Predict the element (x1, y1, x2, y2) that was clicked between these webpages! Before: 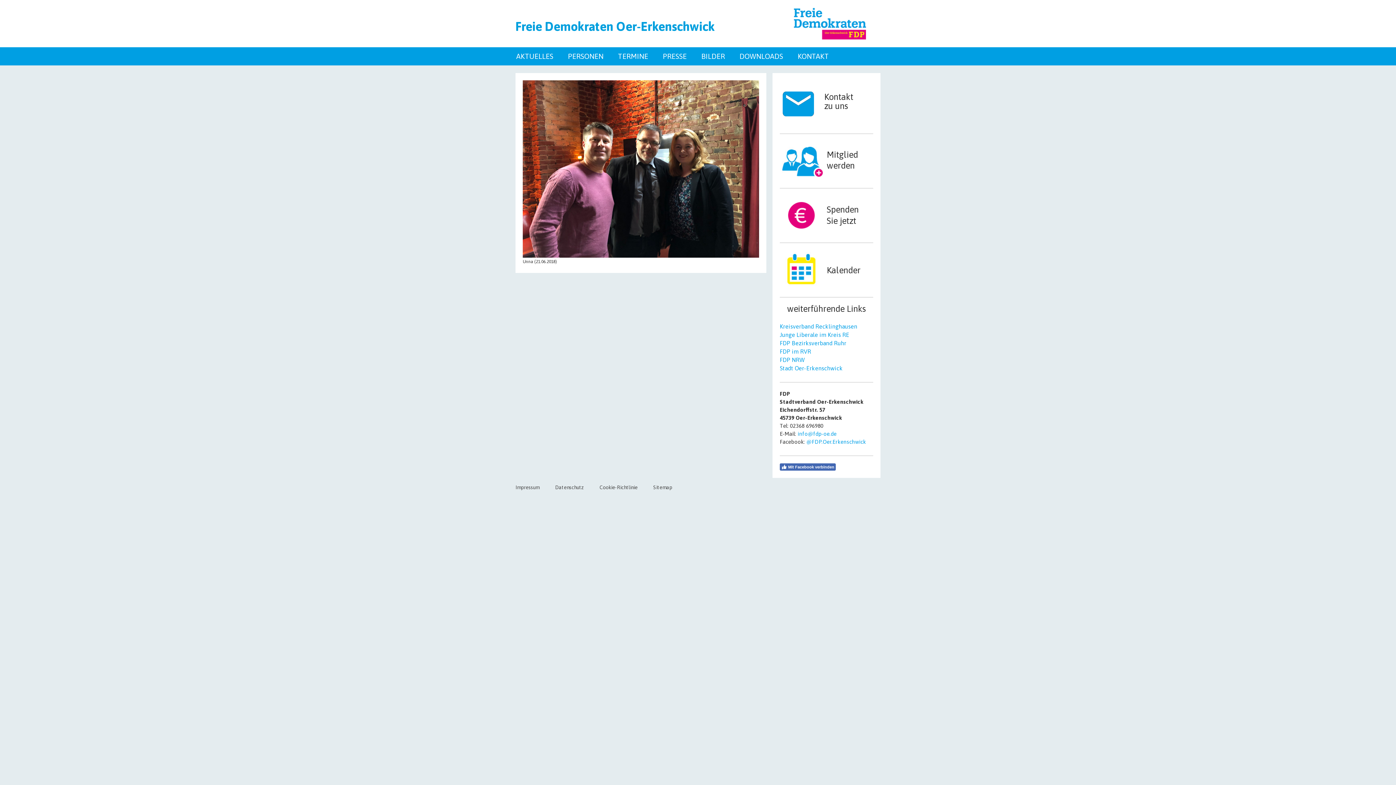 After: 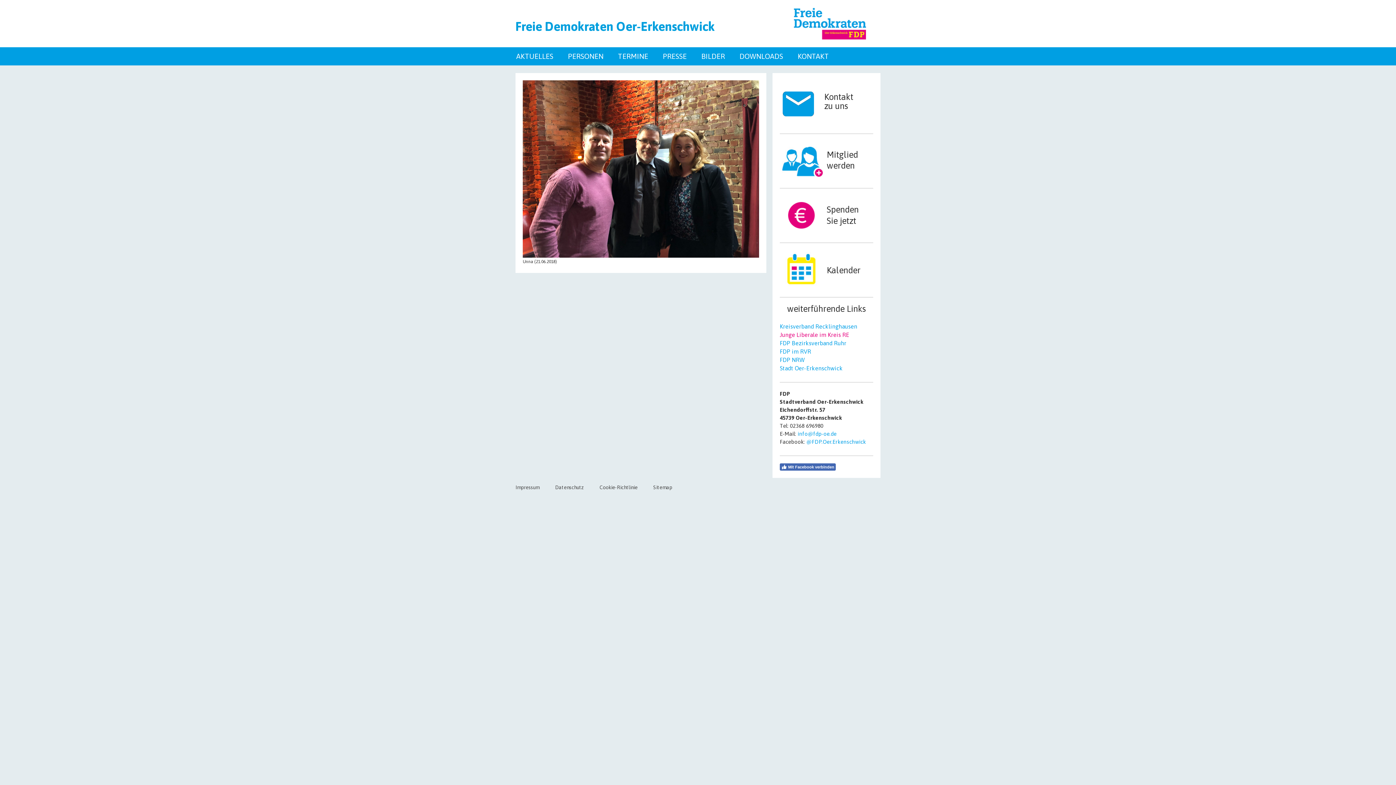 Action: label: Junge Liberale im Kreis RE bbox: (780, 332, 849, 338)